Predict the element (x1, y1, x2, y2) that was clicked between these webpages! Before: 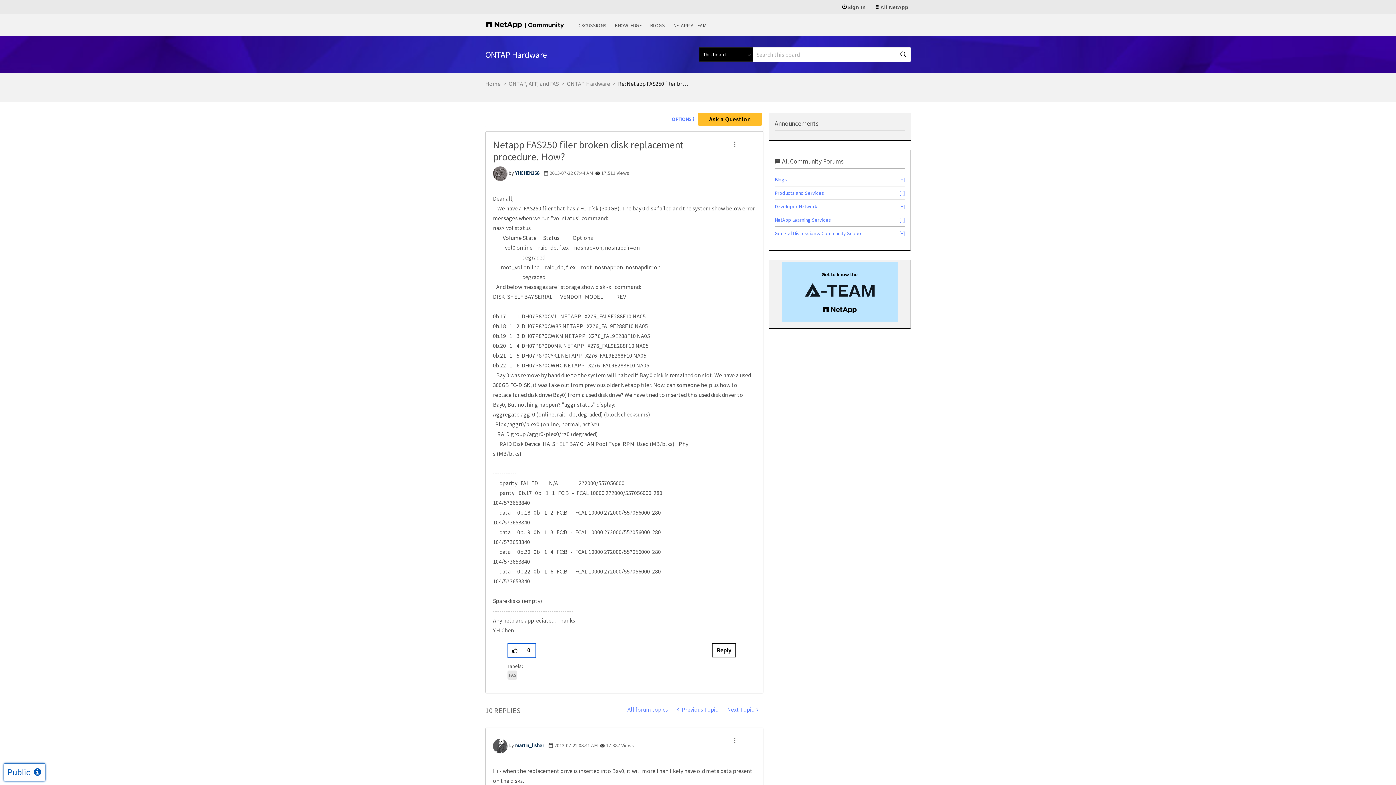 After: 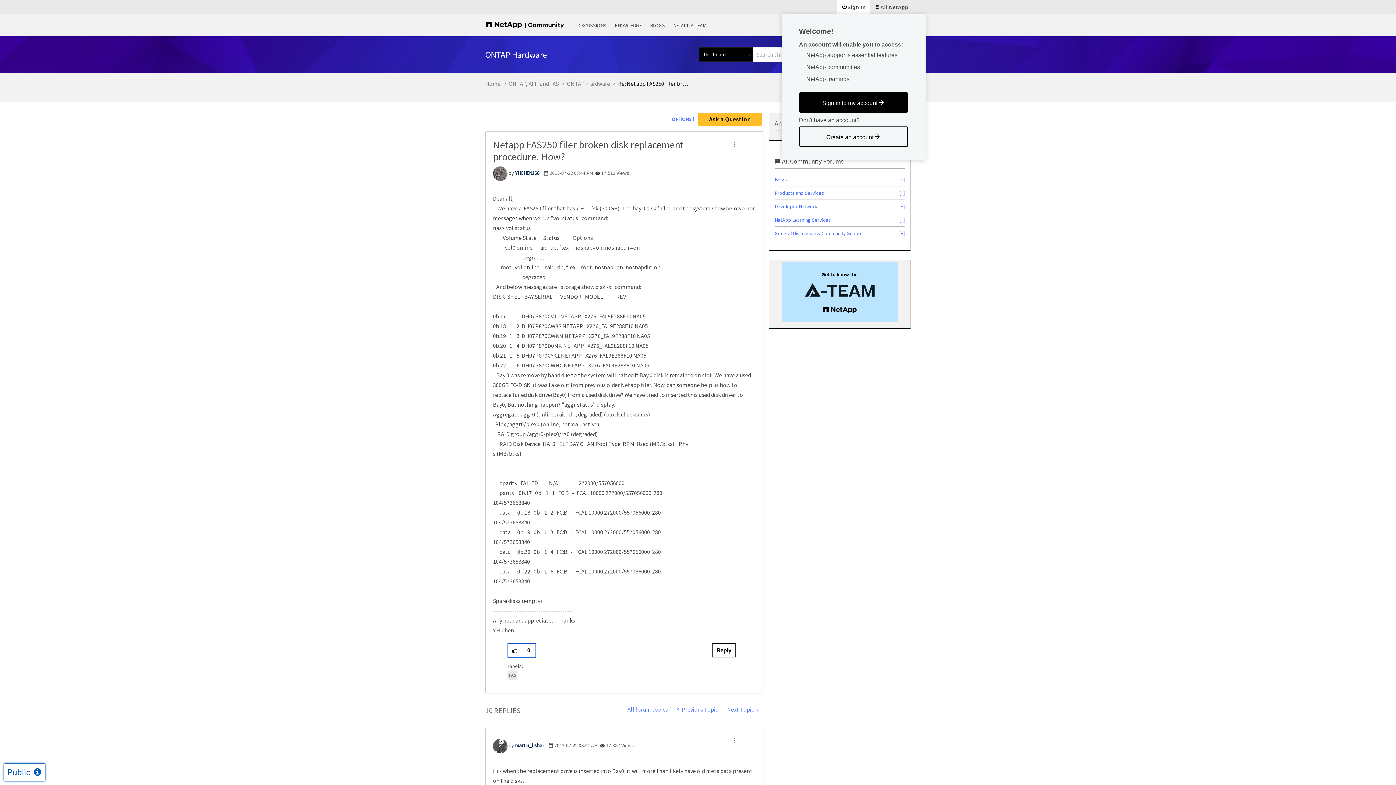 Action: label: Sign In bbox: (837, 0, 870, 13)